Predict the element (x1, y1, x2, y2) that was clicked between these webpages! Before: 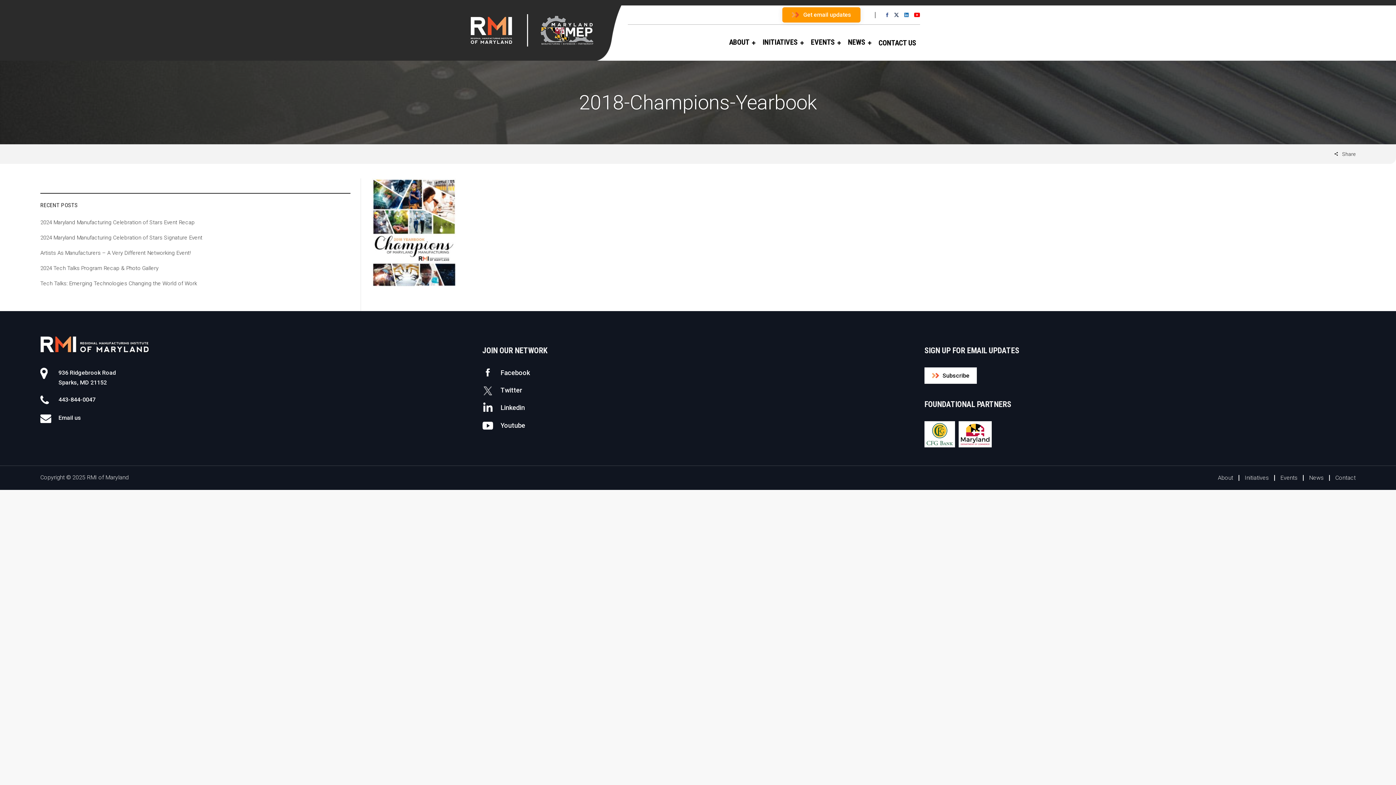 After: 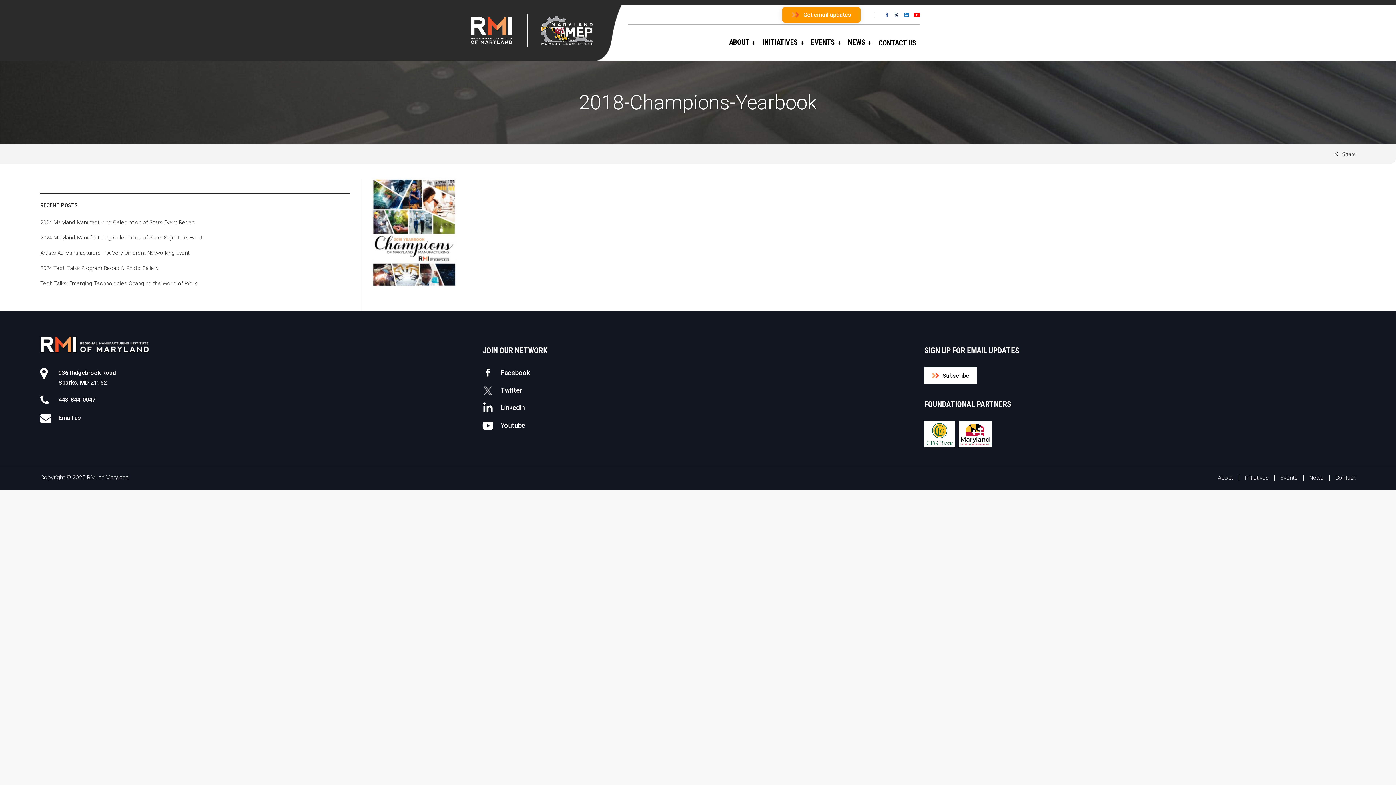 Action: label: Subscribe bbox: (924, 367, 977, 384)